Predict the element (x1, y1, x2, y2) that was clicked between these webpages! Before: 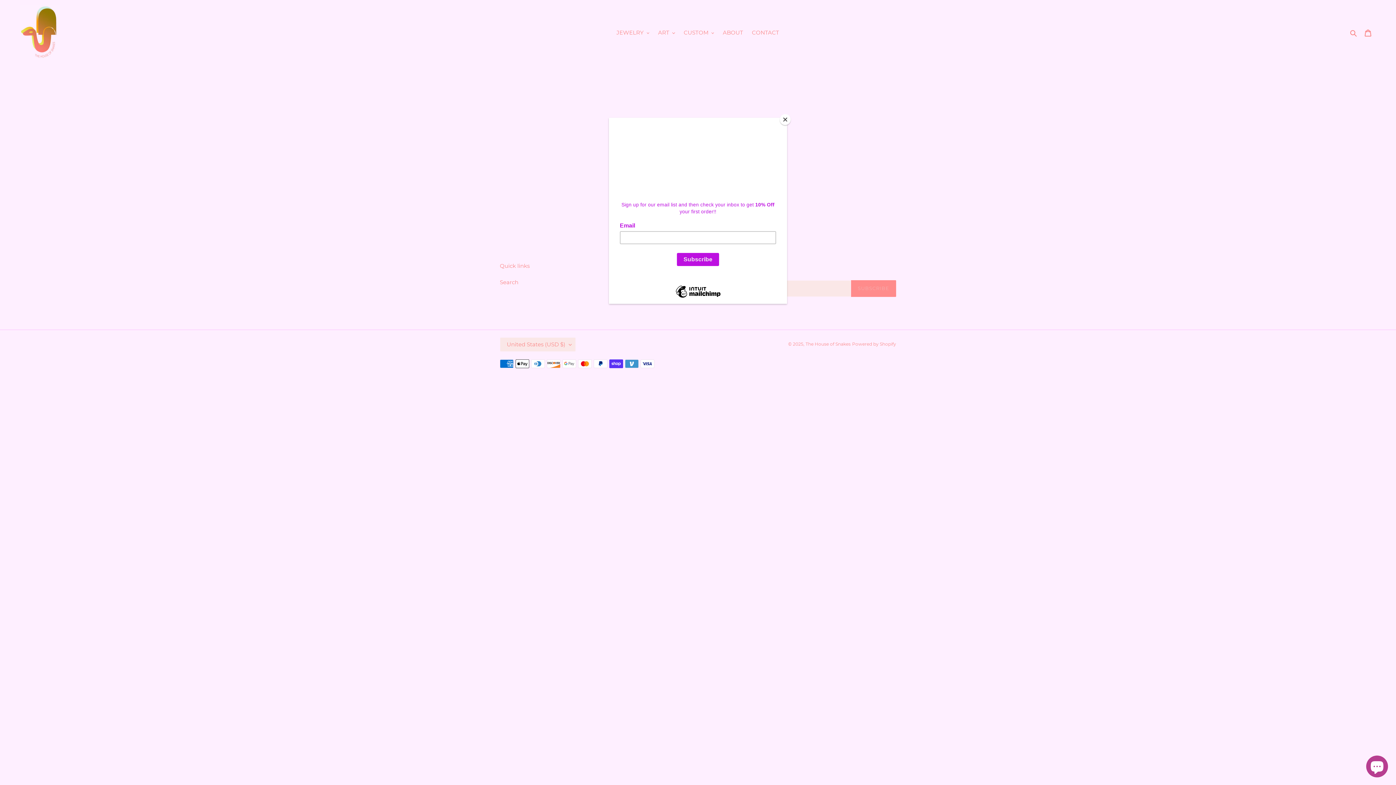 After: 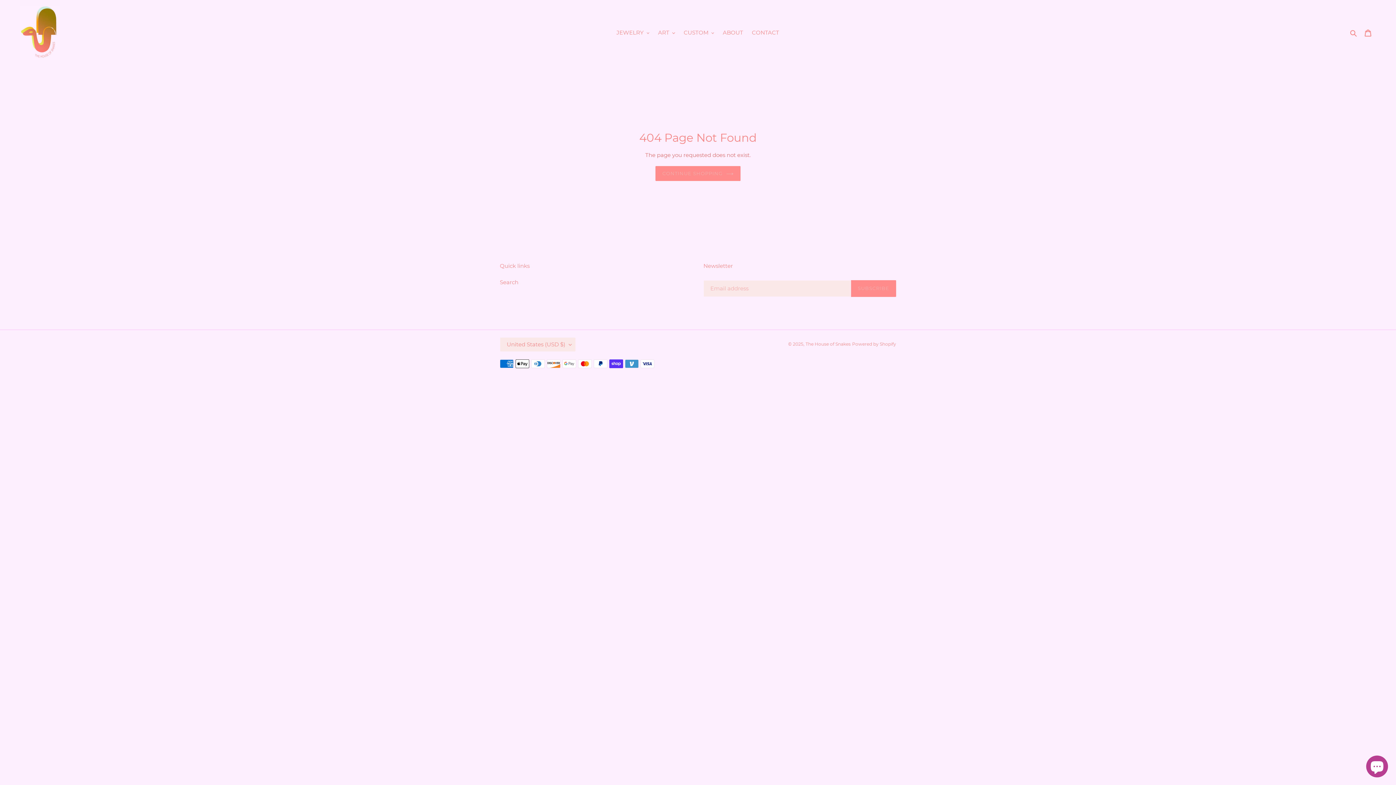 Action: label: Close bbox: (780, 114, 790, 125)